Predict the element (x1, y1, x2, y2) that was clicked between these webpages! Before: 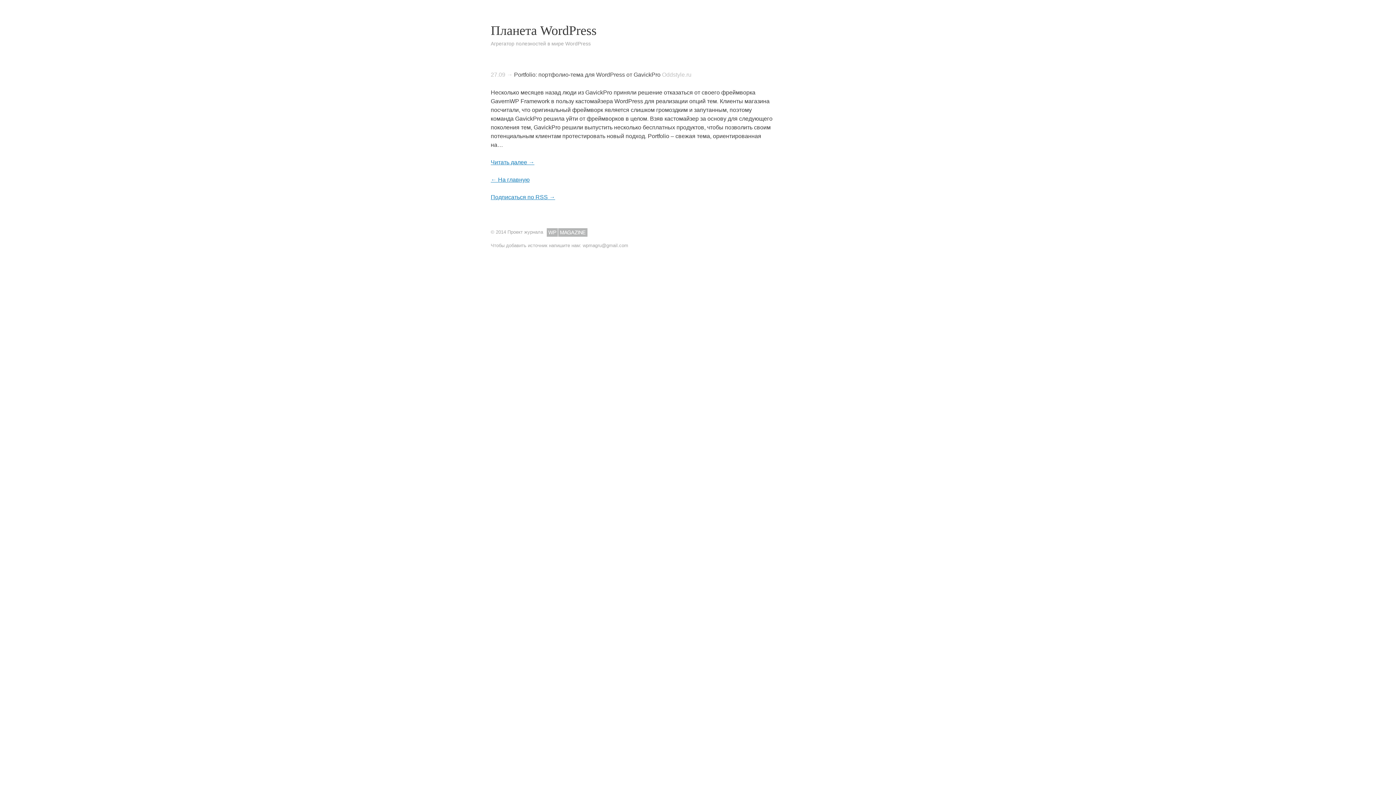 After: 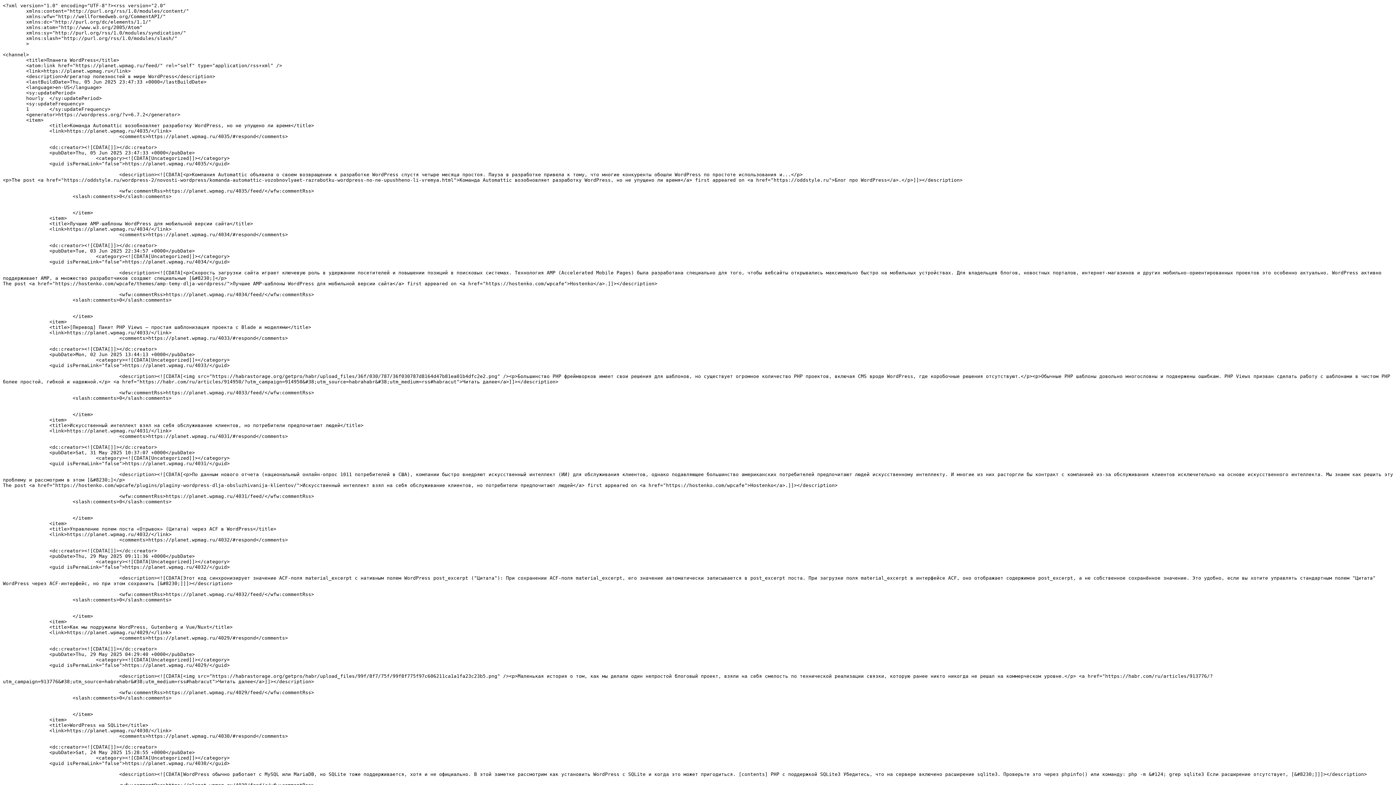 Action: bbox: (490, 194, 555, 200) label: Подписаться по RSS →